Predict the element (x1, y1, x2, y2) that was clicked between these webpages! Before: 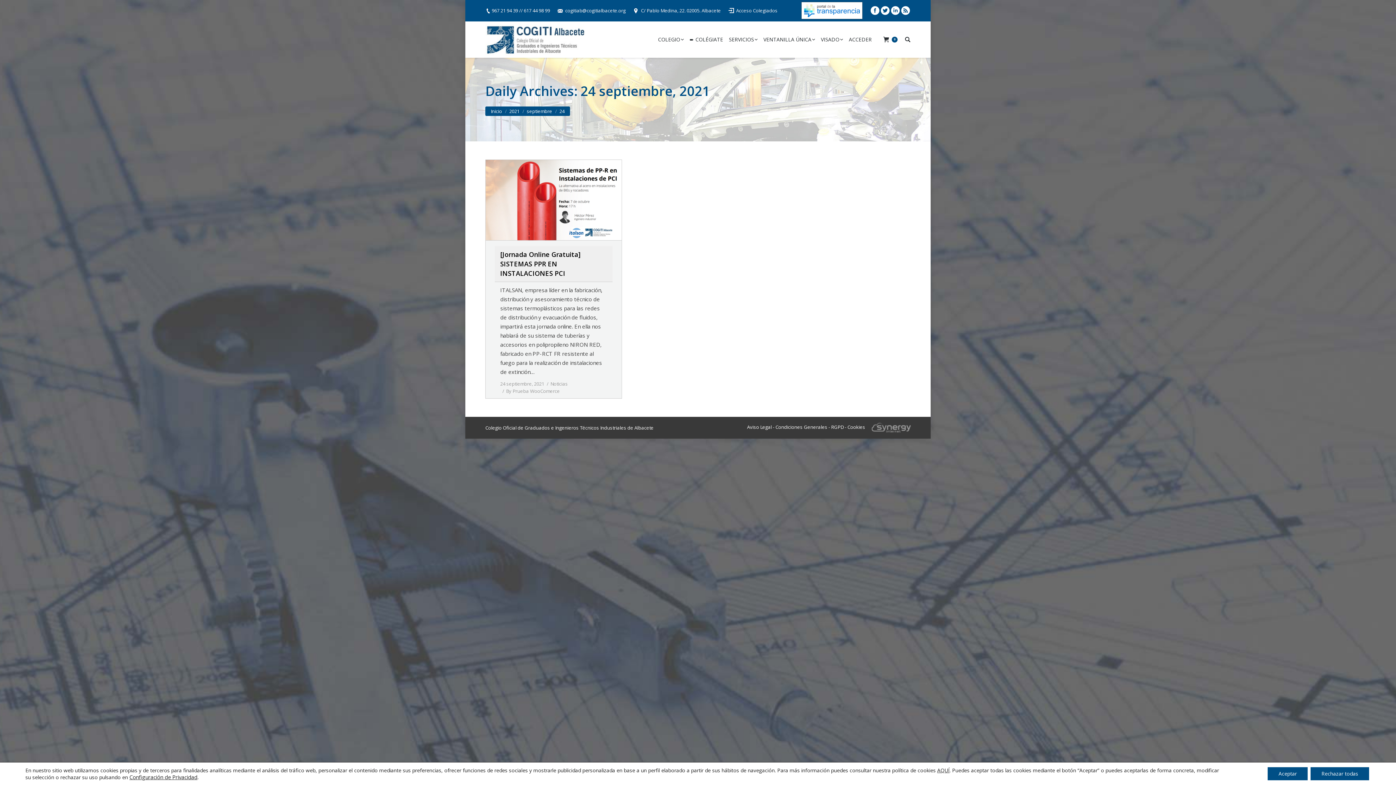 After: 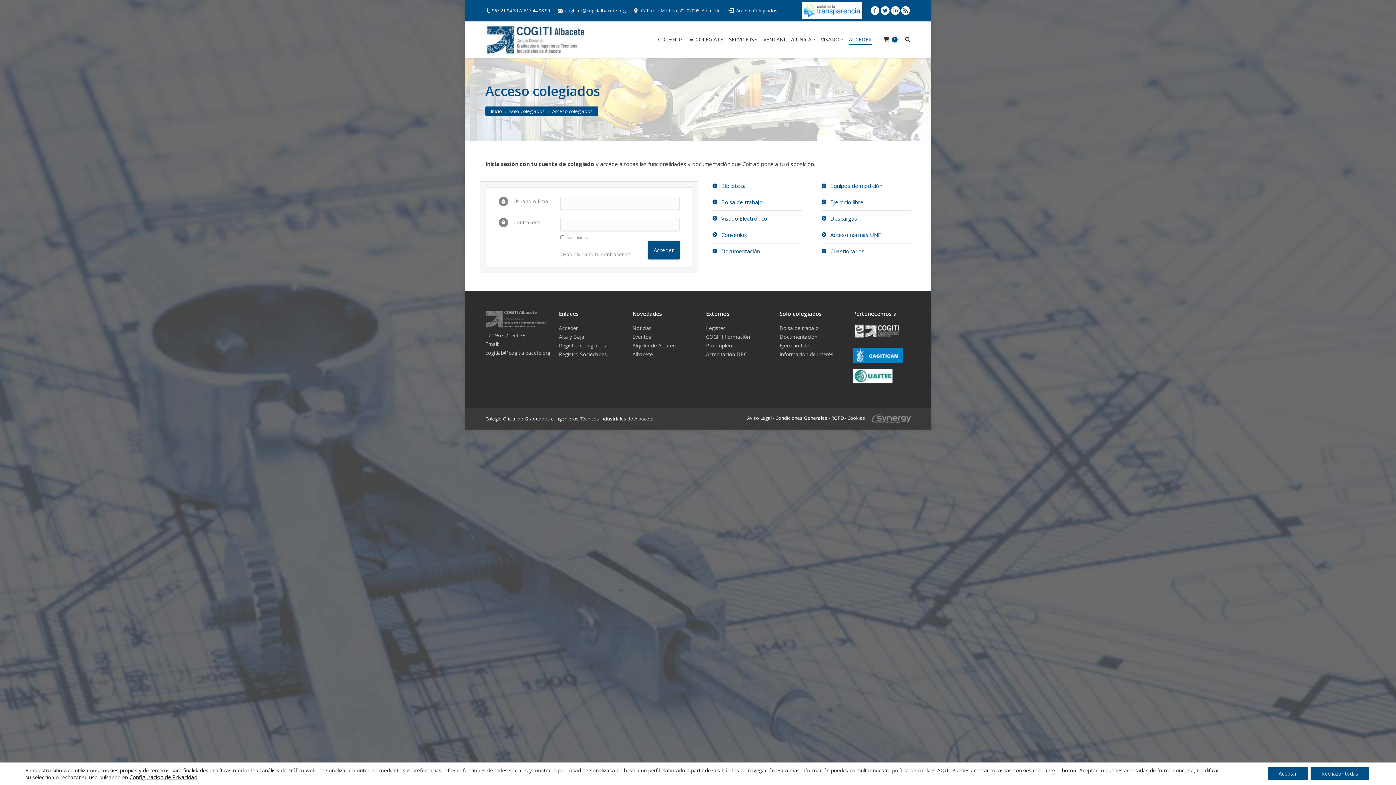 Action: label: Acceso Colegiados bbox: (728, 7, 777, 13)